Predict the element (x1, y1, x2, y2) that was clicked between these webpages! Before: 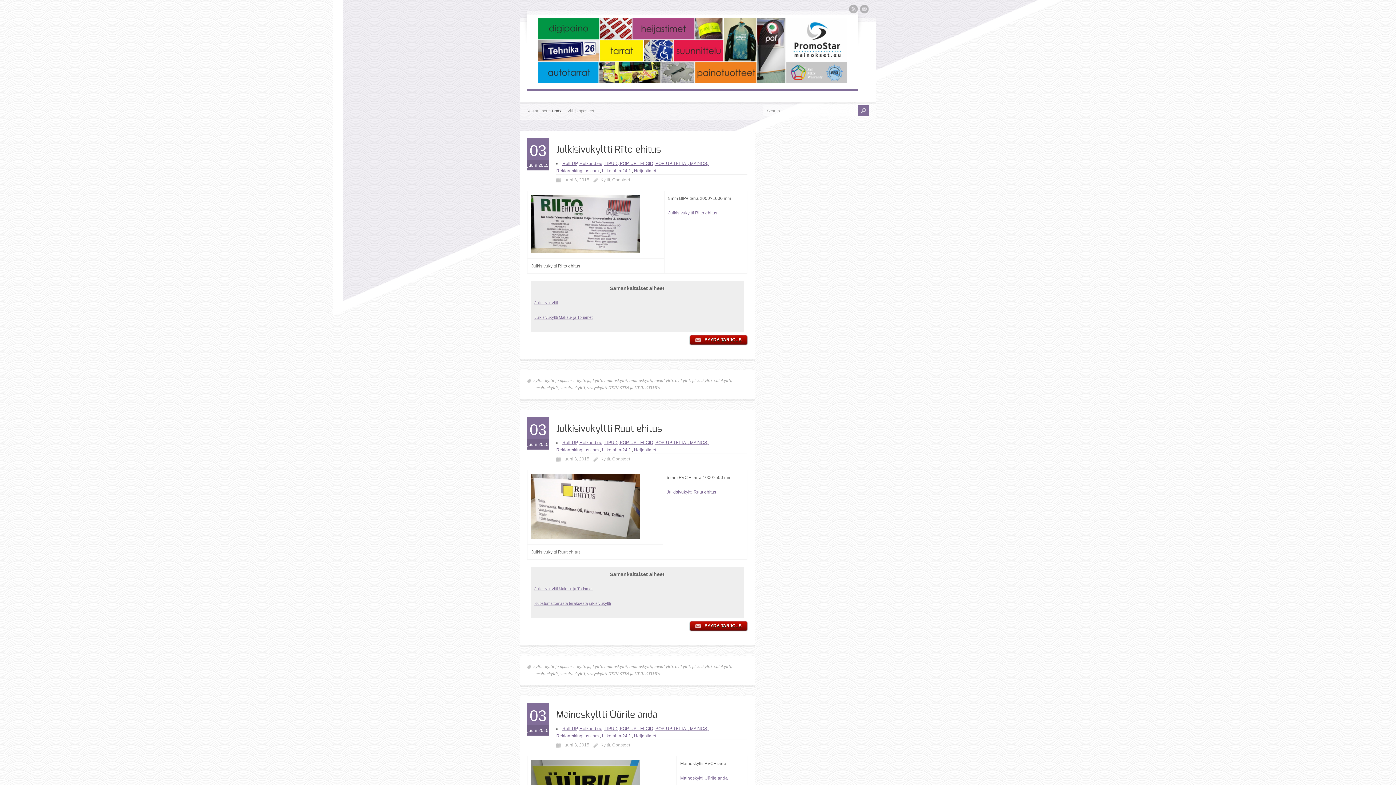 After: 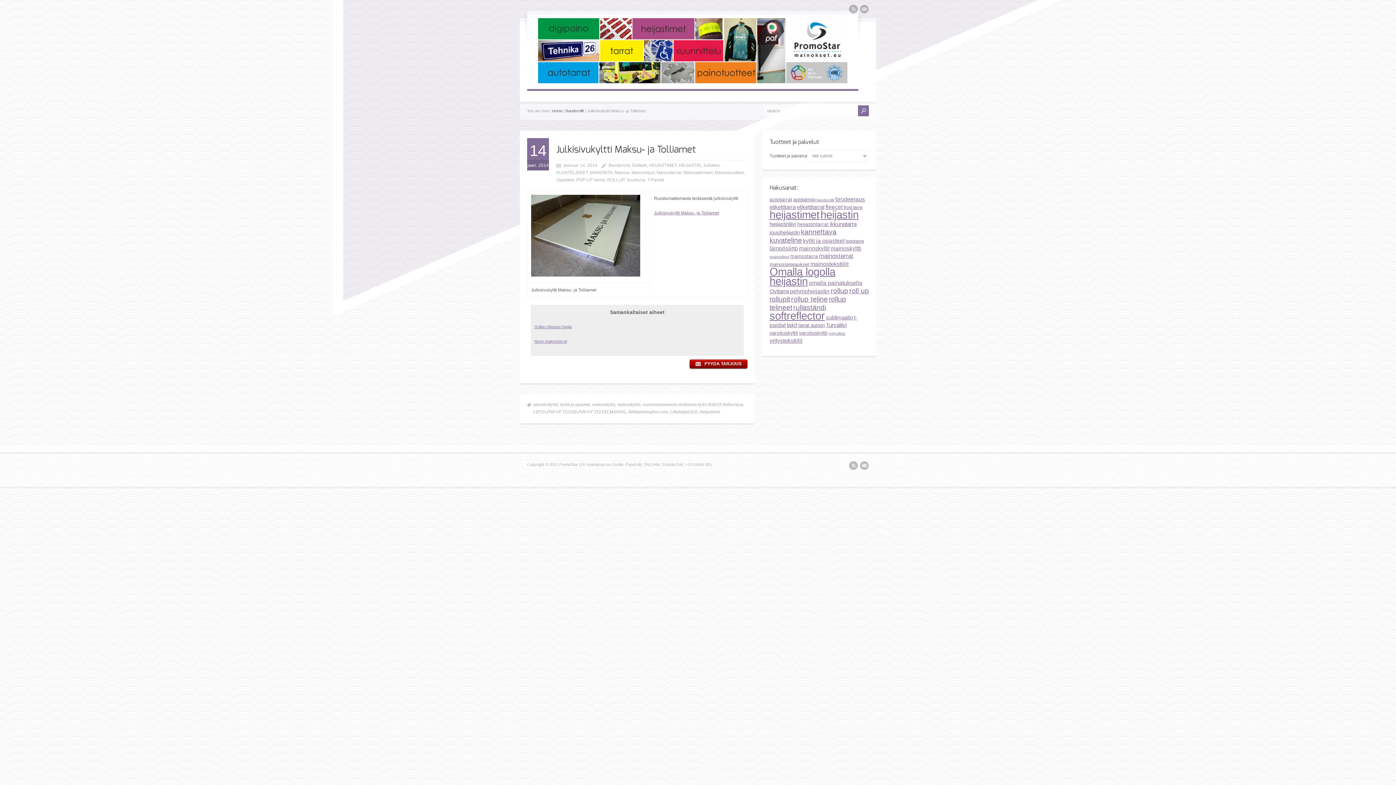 Action: bbox: (534, 586, 592, 591) label: Julkisivukyltti Maksu- ja Tolliamet